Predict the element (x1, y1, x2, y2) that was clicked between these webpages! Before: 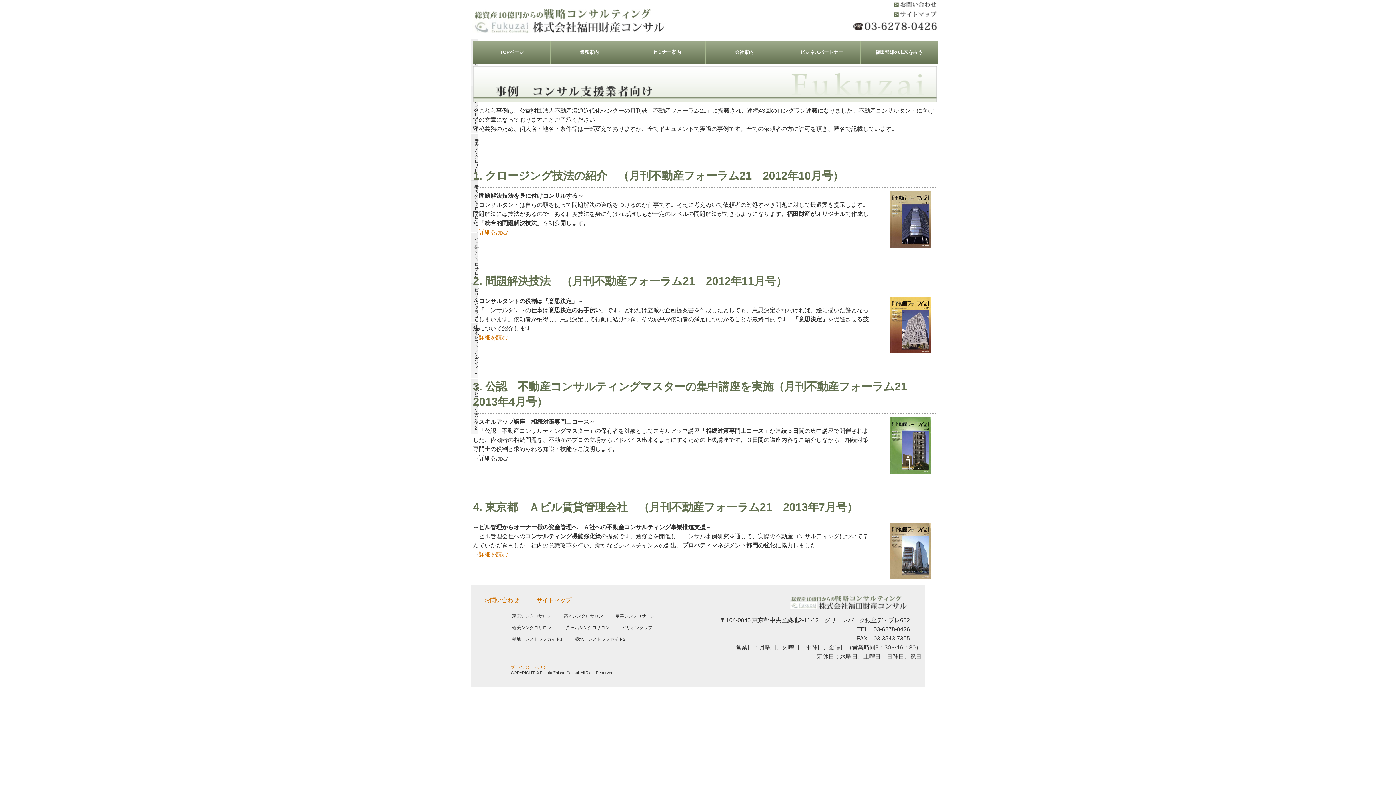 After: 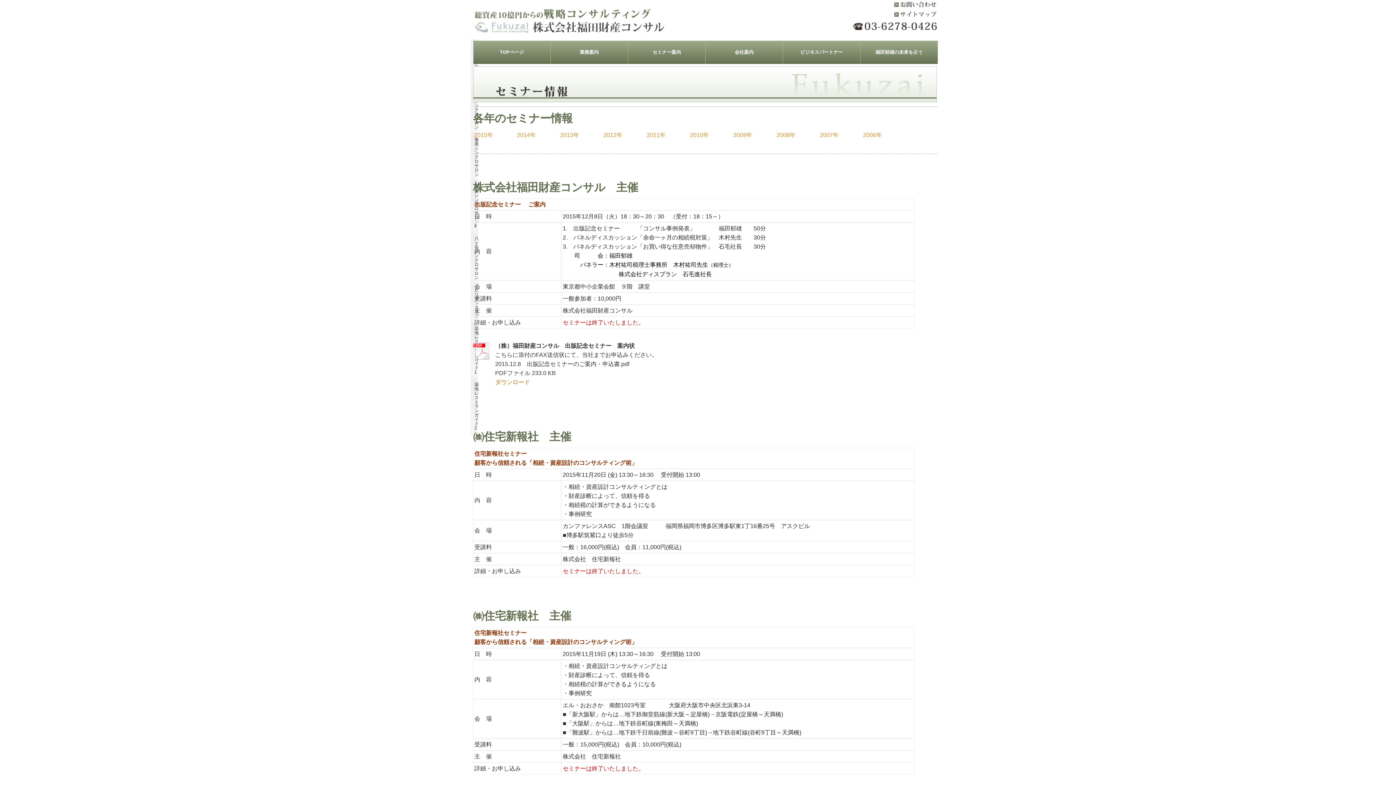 Action: label: 業務案内 bbox: (550, 40, 628, 64)